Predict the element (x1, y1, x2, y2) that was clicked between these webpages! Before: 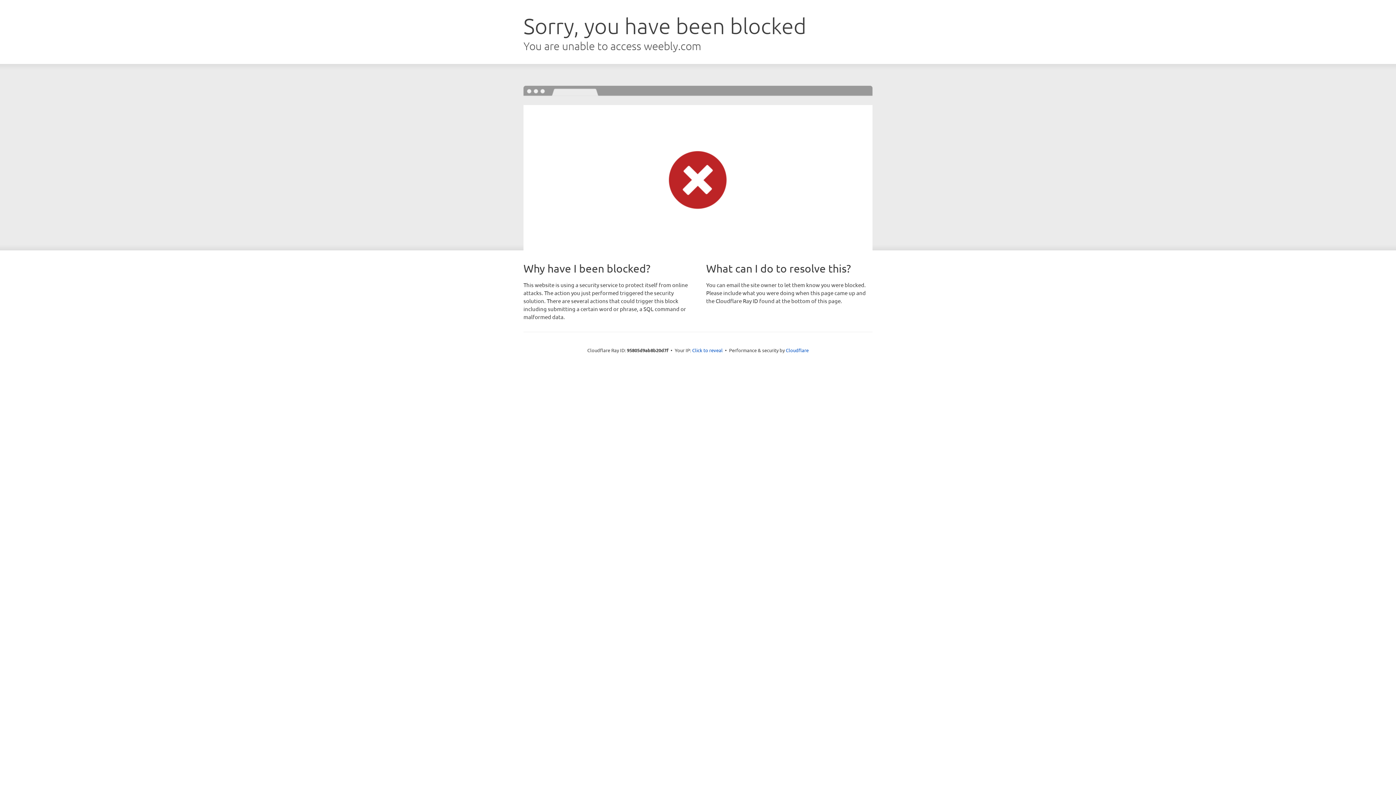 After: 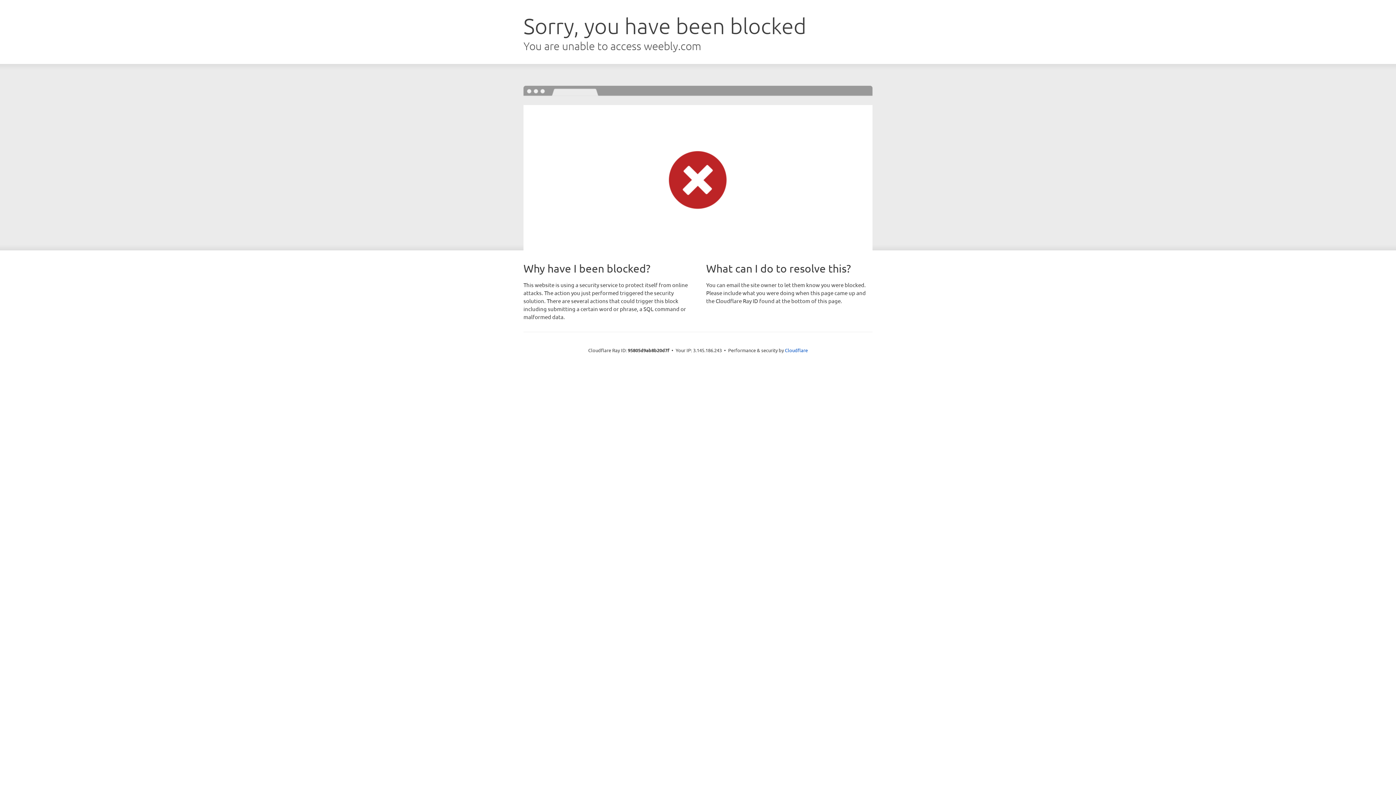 Action: label: Click to reveal bbox: (692, 346, 722, 353)